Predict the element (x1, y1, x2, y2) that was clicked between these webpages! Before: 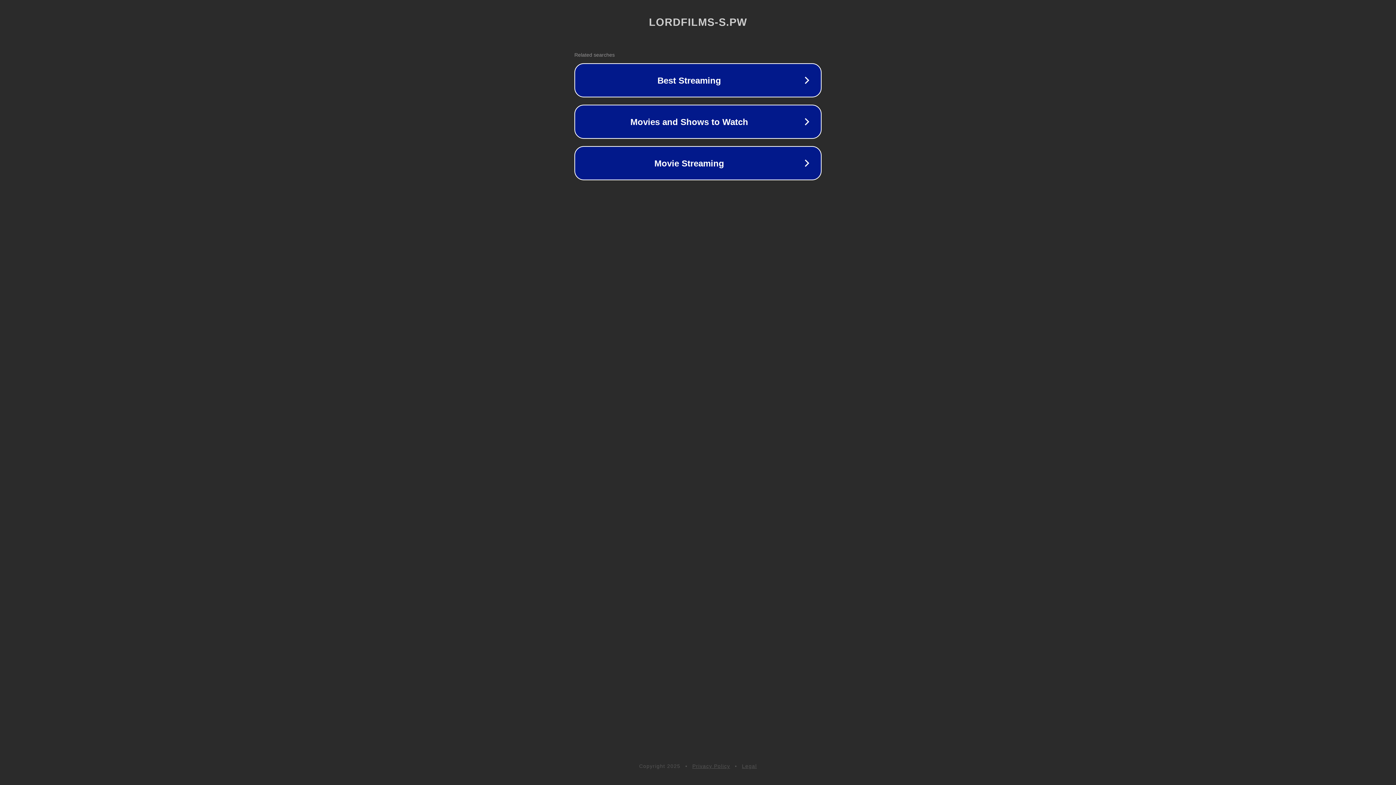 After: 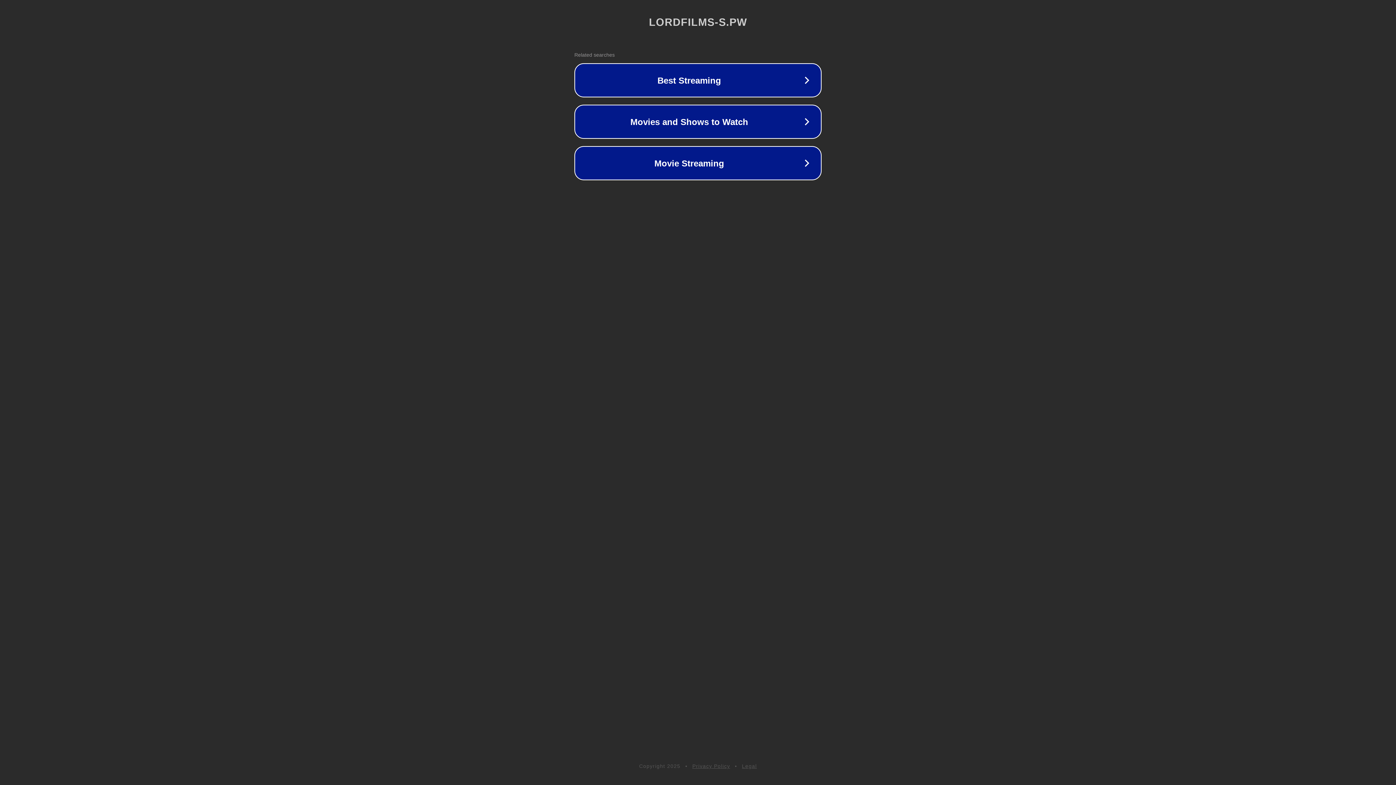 Action: label: Legal bbox: (742, 763, 757, 769)